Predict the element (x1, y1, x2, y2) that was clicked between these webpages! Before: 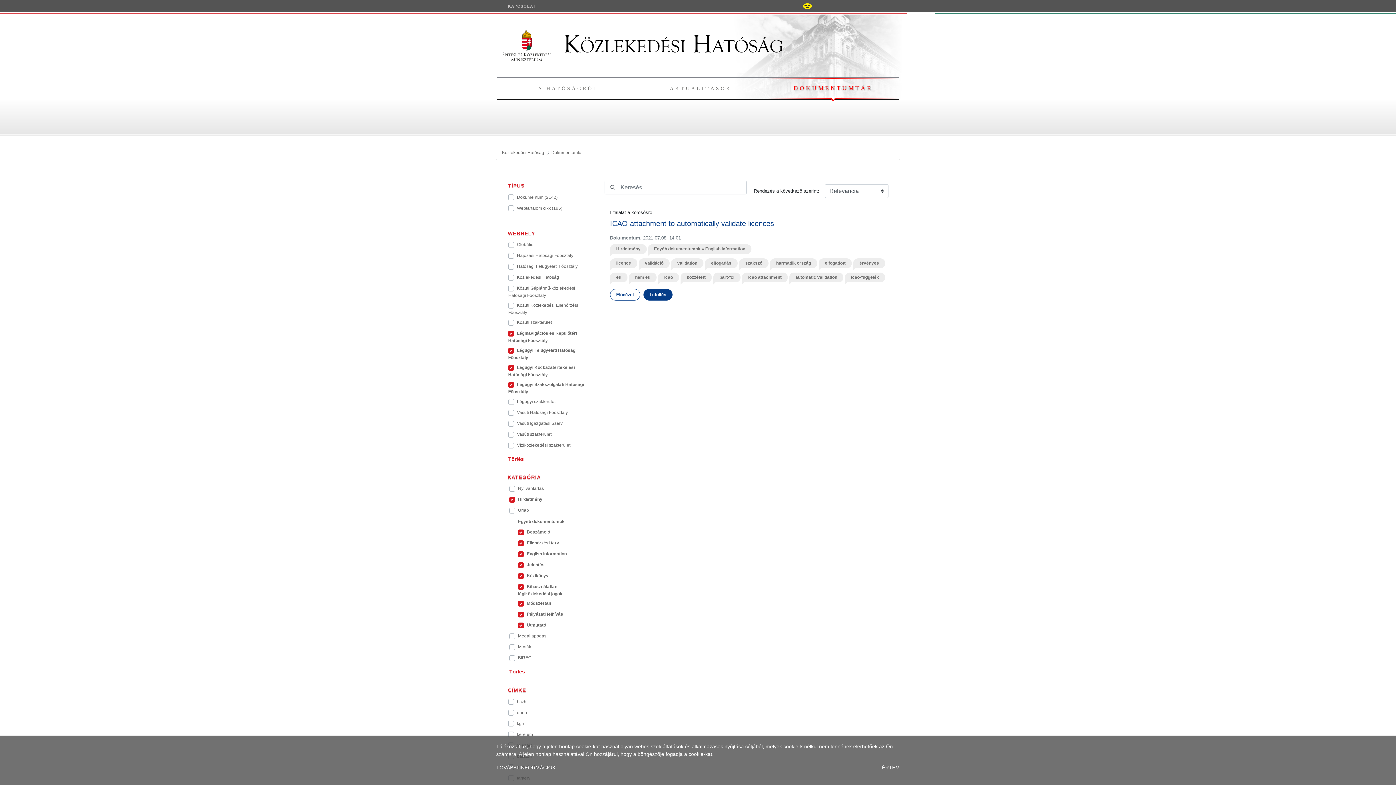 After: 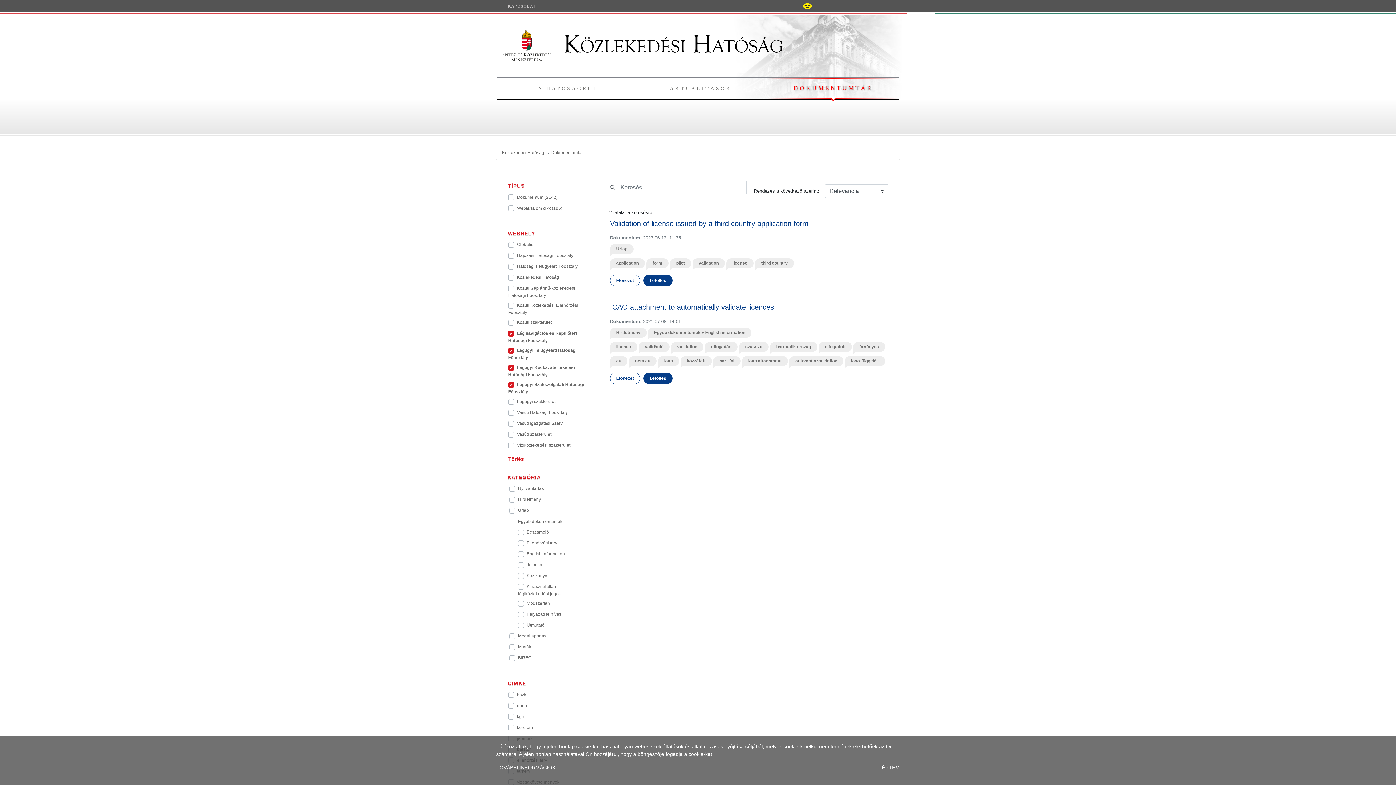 Action: label: Törlés bbox: (509, 668, 525, 675)